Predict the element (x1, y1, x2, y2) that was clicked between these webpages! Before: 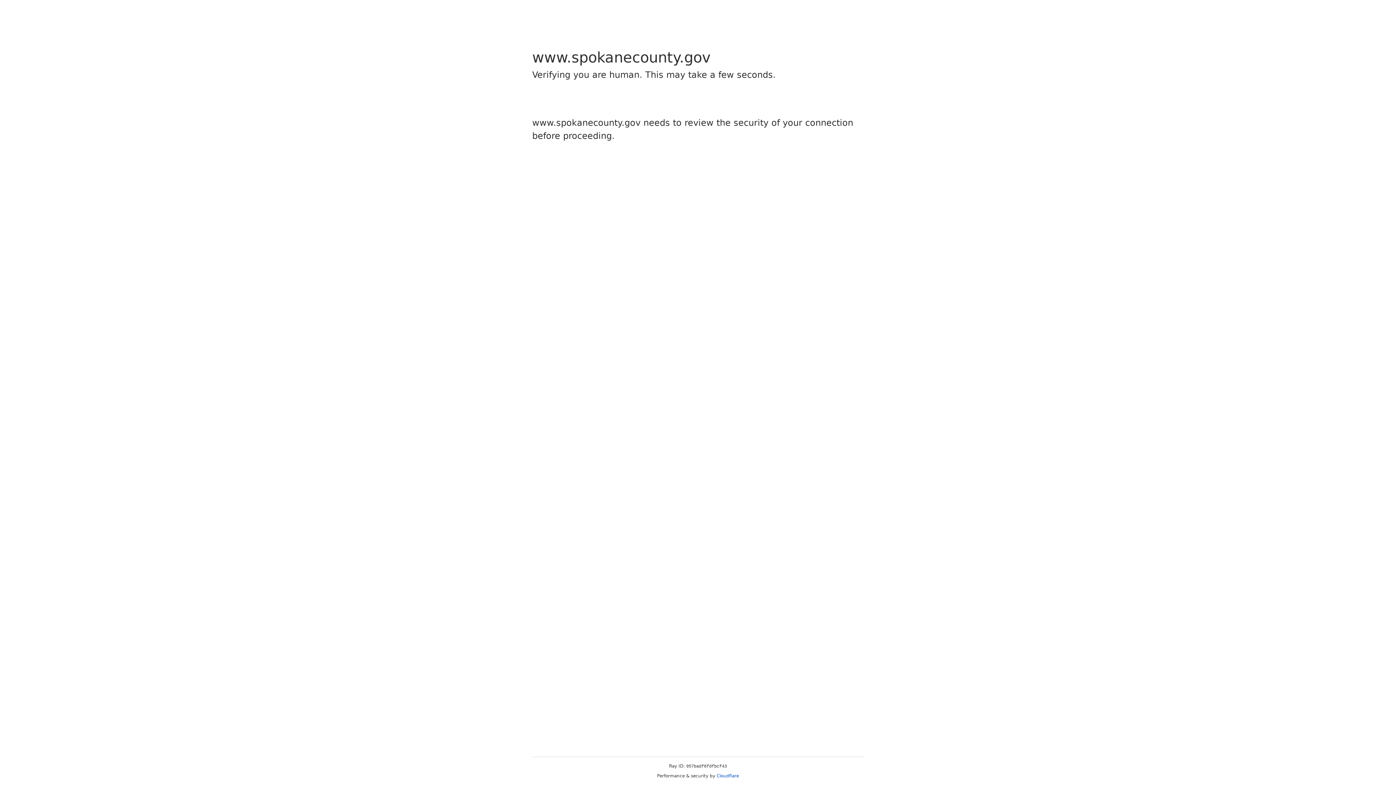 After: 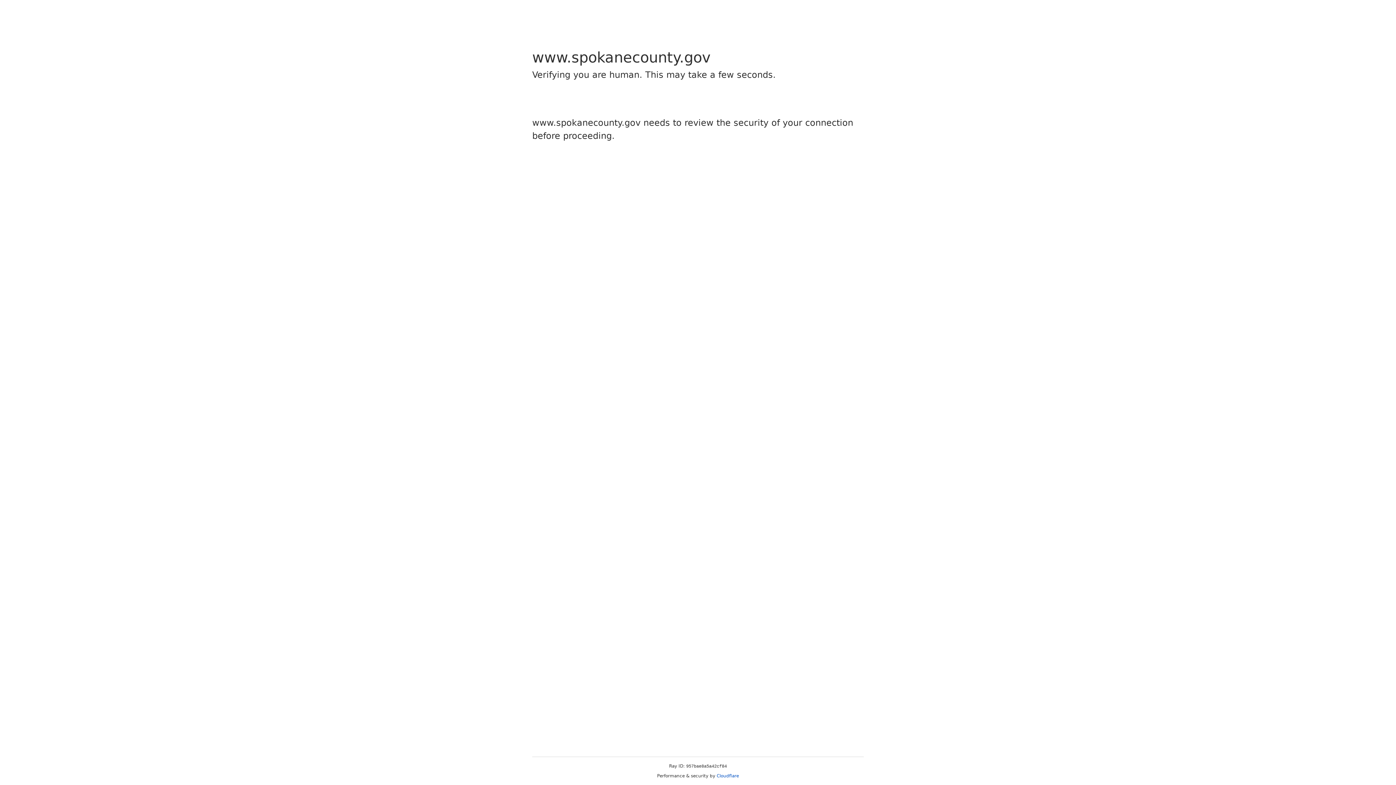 Action: bbox: (716, 773, 739, 778) label: Cloudflare